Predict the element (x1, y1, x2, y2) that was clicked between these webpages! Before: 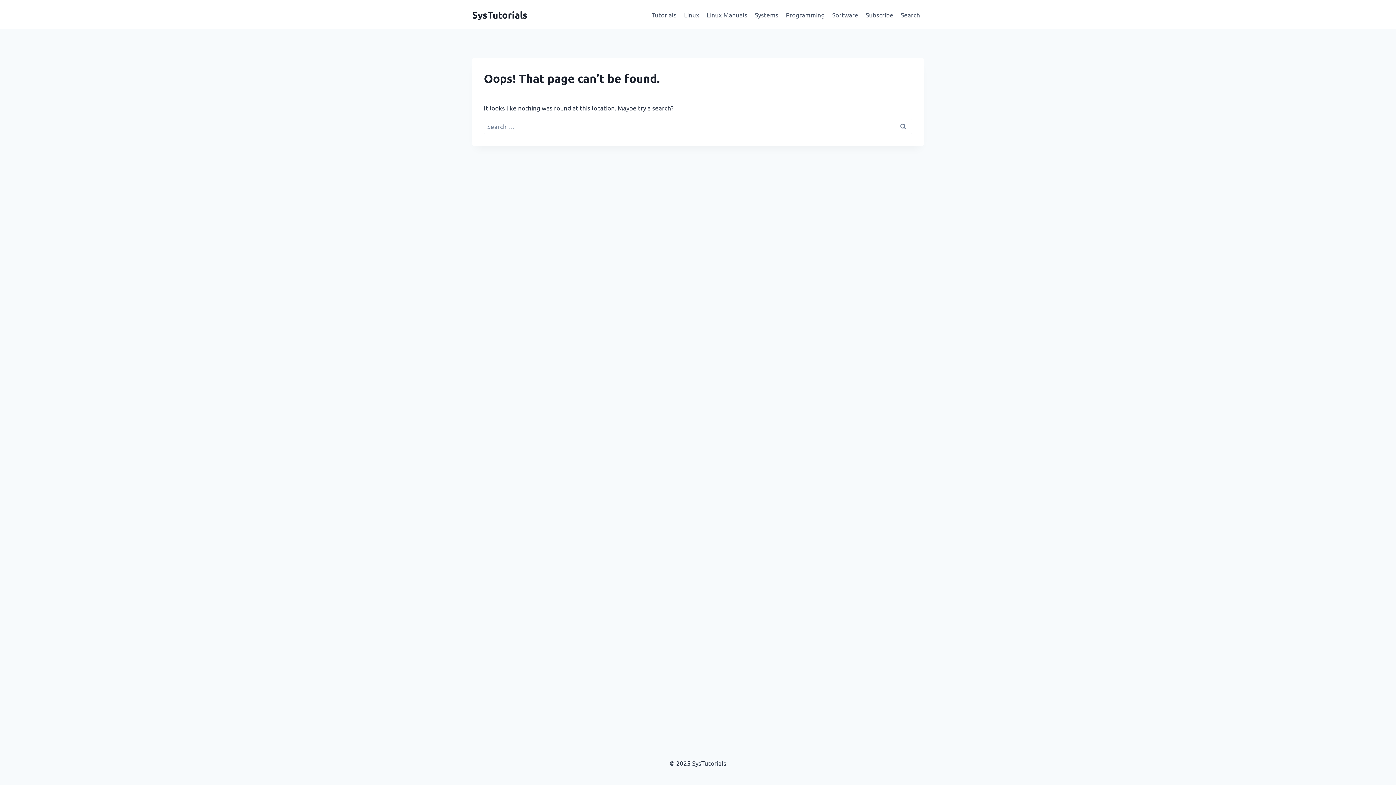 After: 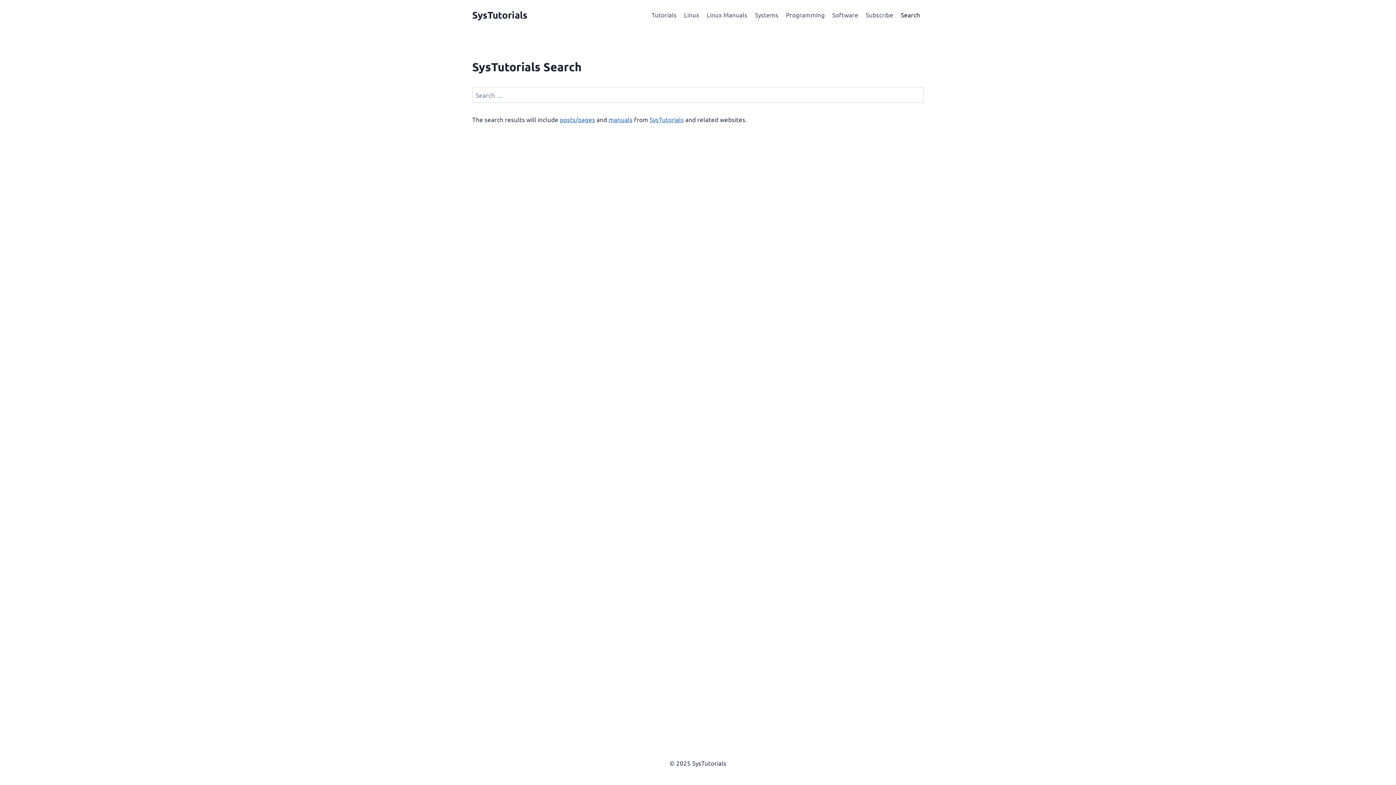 Action: bbox: (897, 5, 924, 23) label: Search